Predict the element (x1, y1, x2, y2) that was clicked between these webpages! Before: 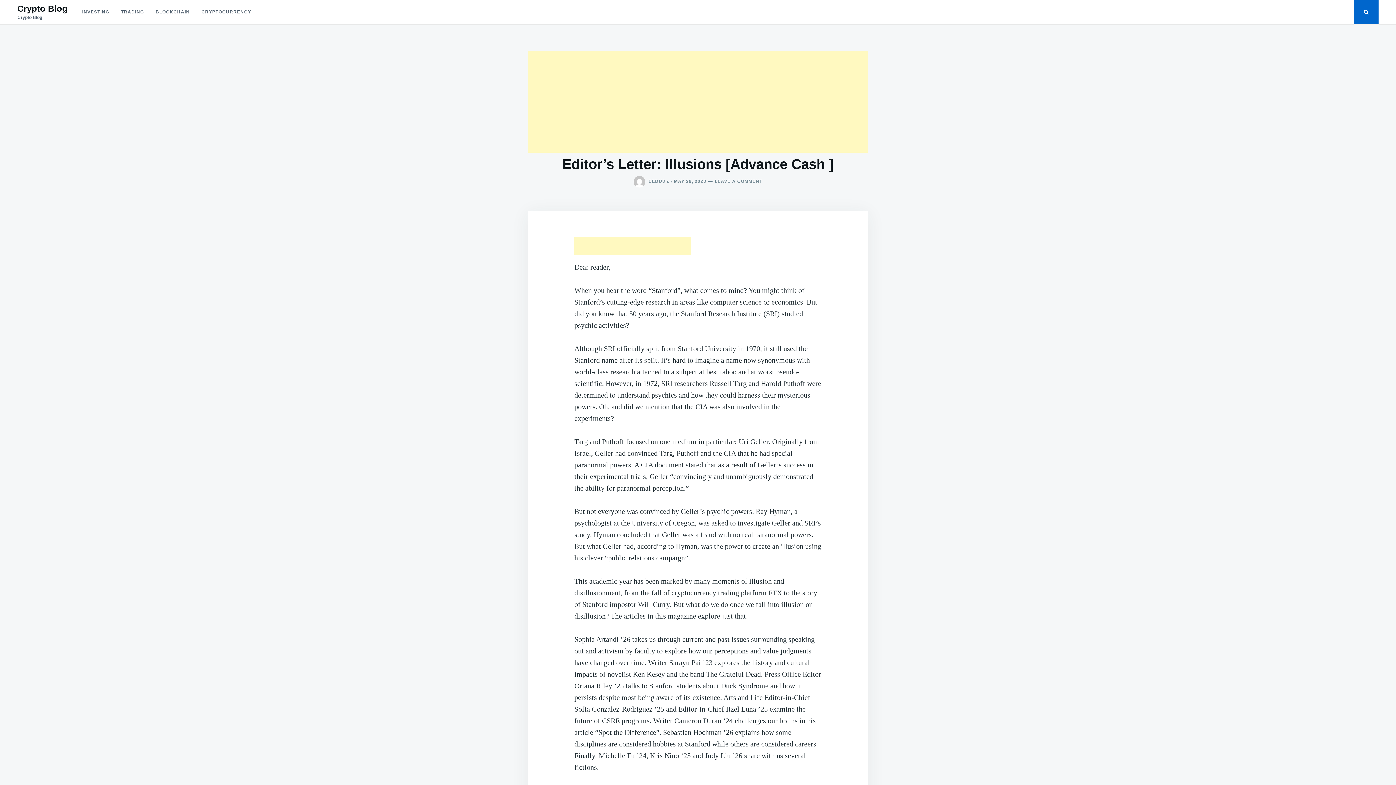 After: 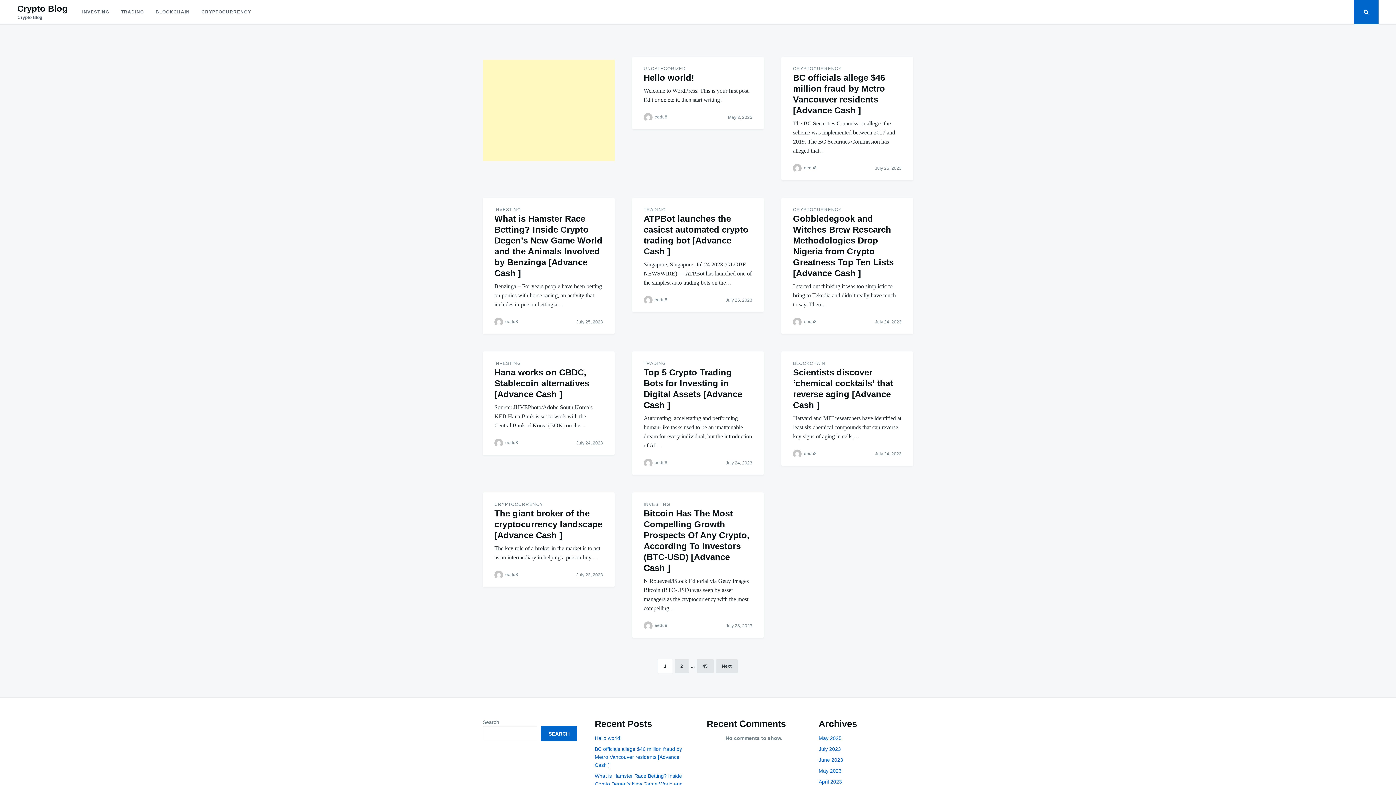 Action: label: Crypto Blog bbox: (17, 3, 67, 13)